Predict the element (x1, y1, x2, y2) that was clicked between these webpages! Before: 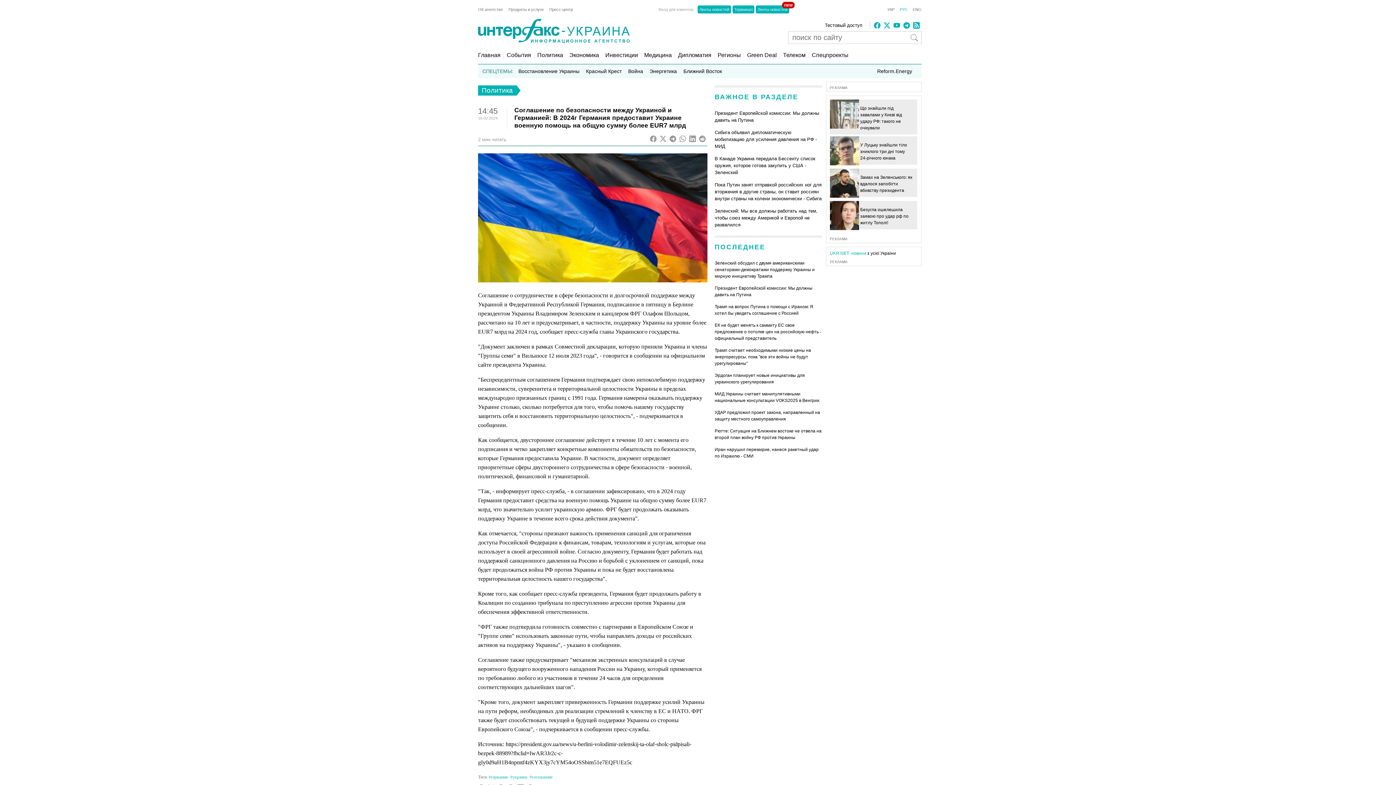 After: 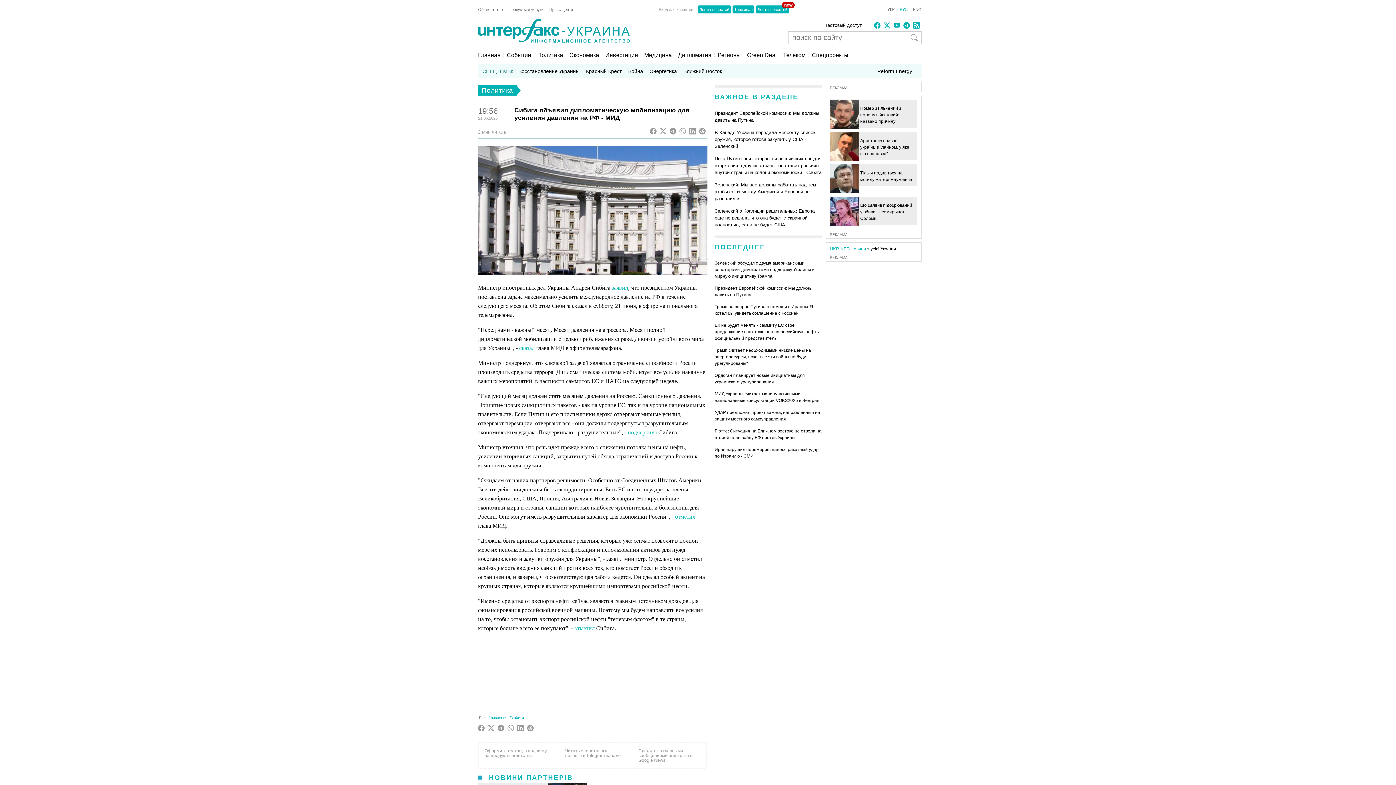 Action: label: Сибига объявил дипломатическую мобилизацию для усиления давления на РФ - МИД bbox: (714, 220, 817, 240)